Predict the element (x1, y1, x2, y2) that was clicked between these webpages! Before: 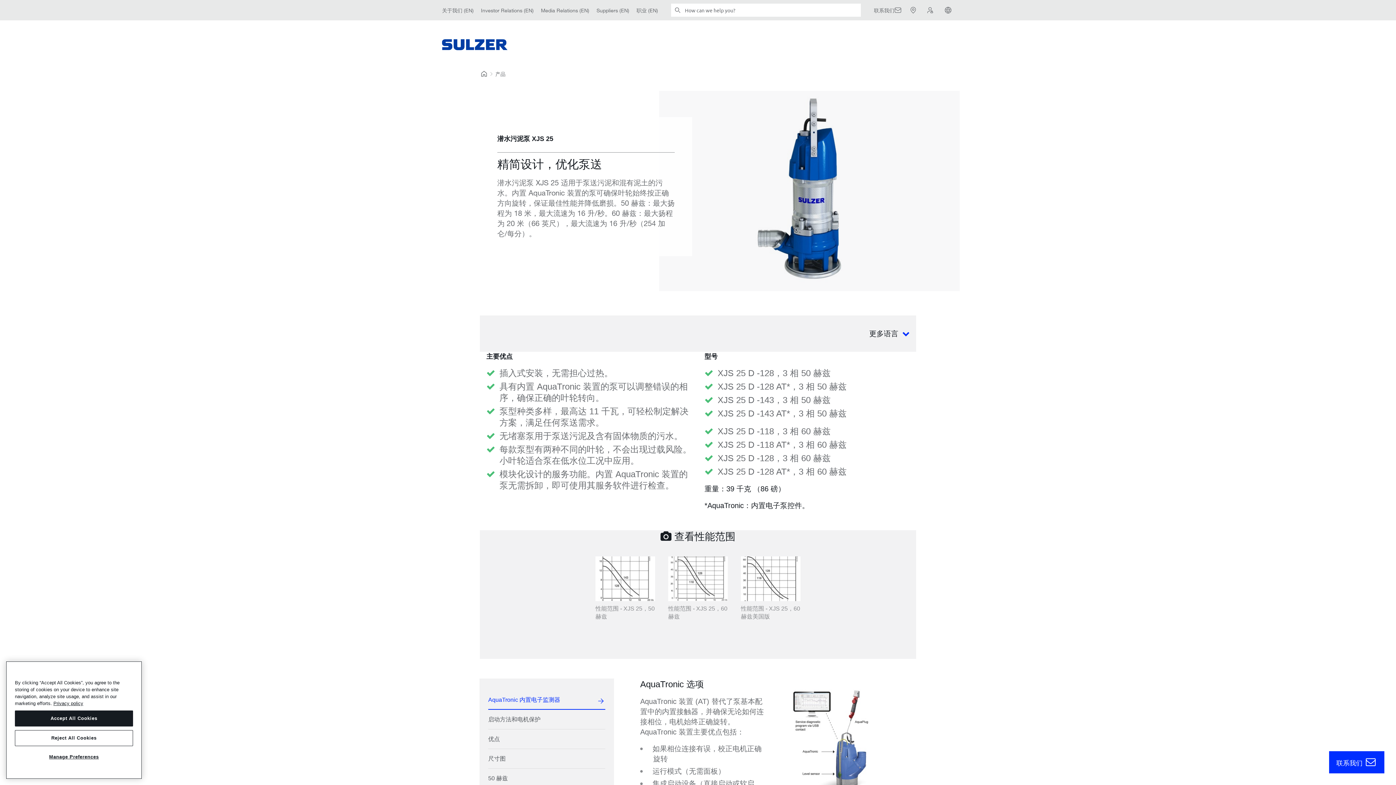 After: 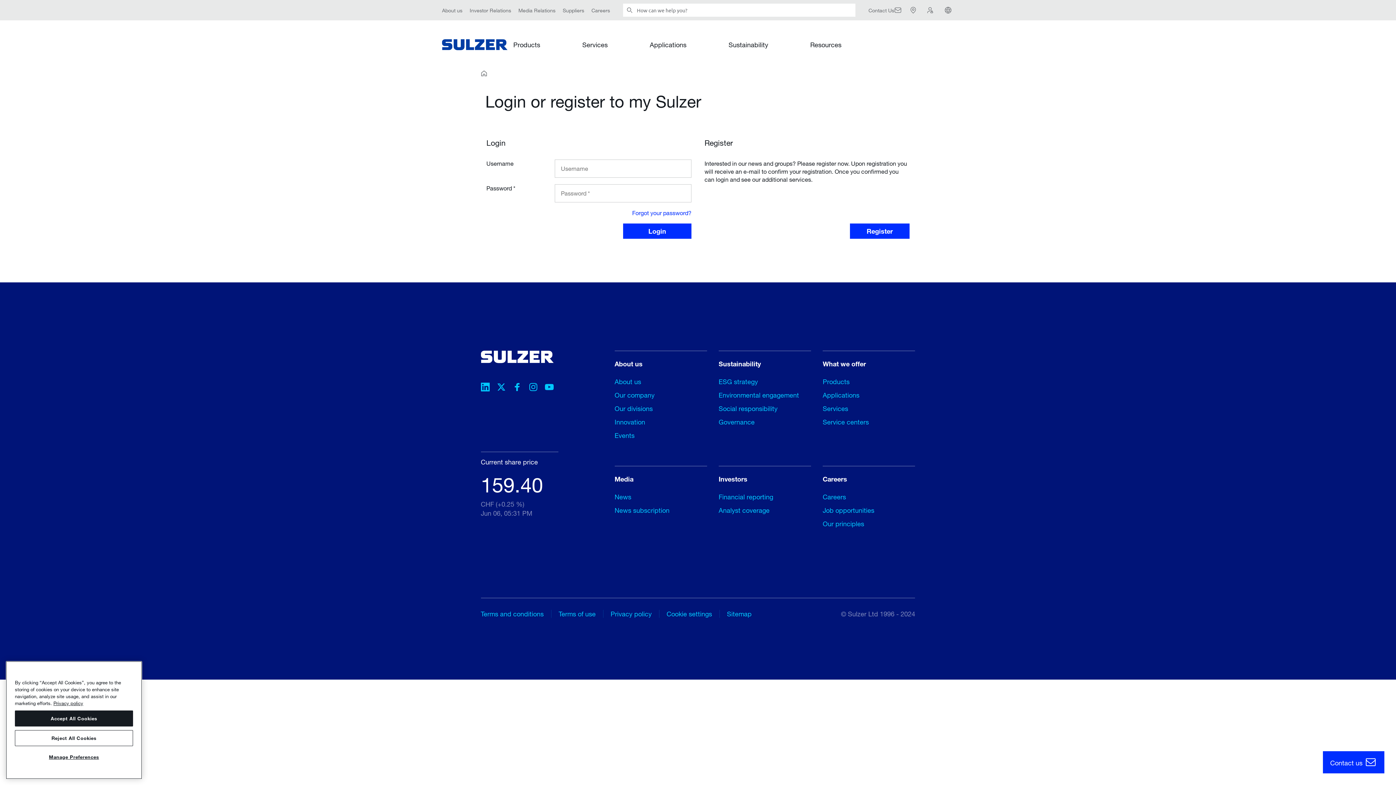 Action: bbox: (925, 4, 936, 16)